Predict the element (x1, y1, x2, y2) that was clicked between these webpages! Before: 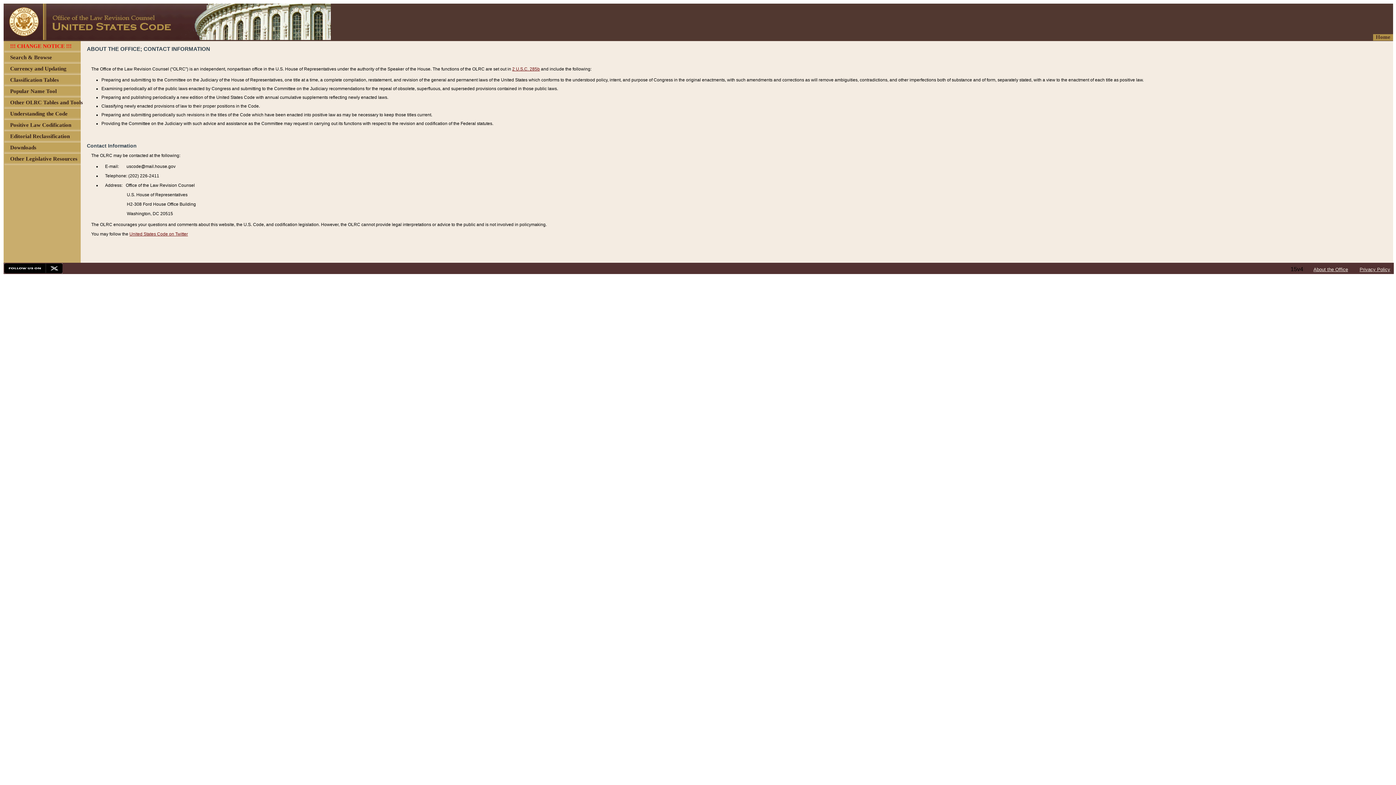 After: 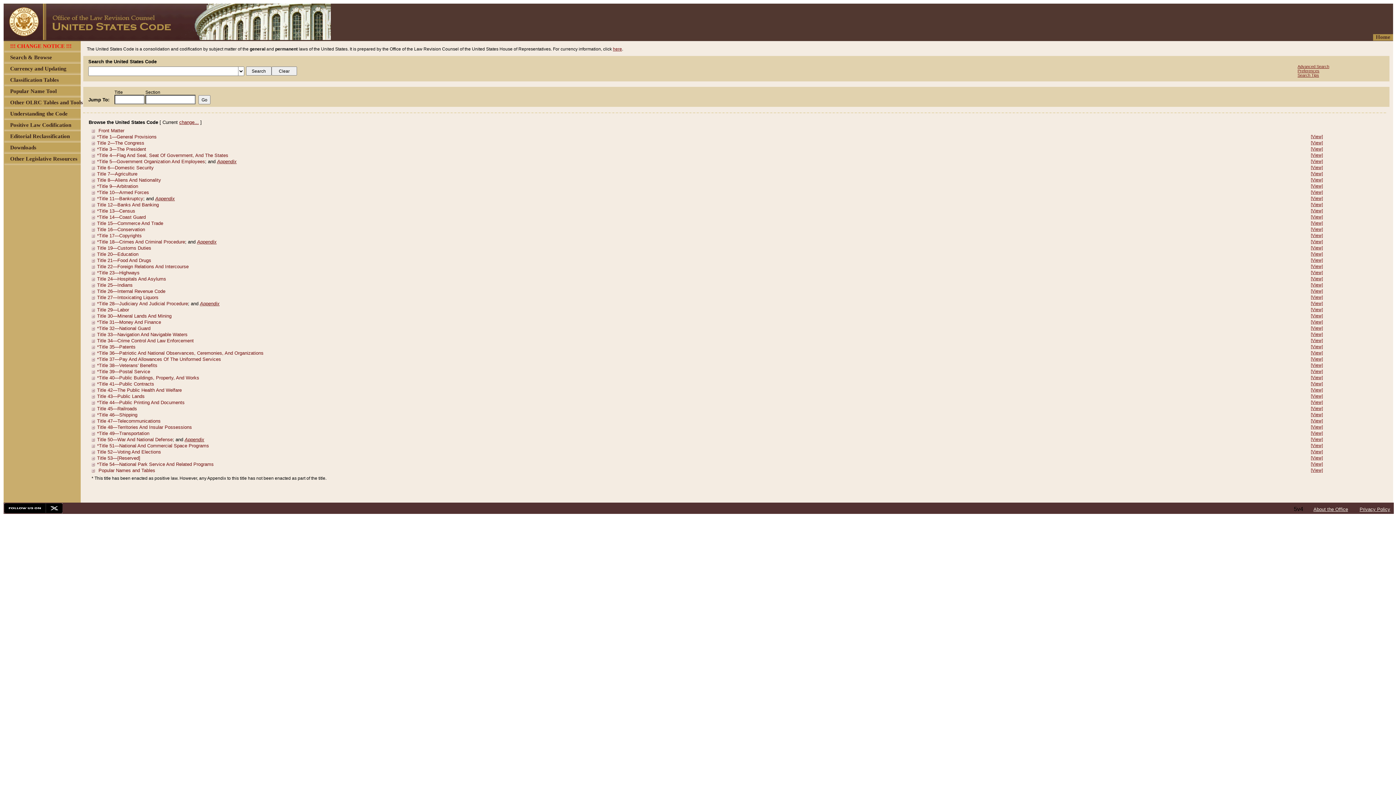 Action: bbox: (3, 34, 330, 41)